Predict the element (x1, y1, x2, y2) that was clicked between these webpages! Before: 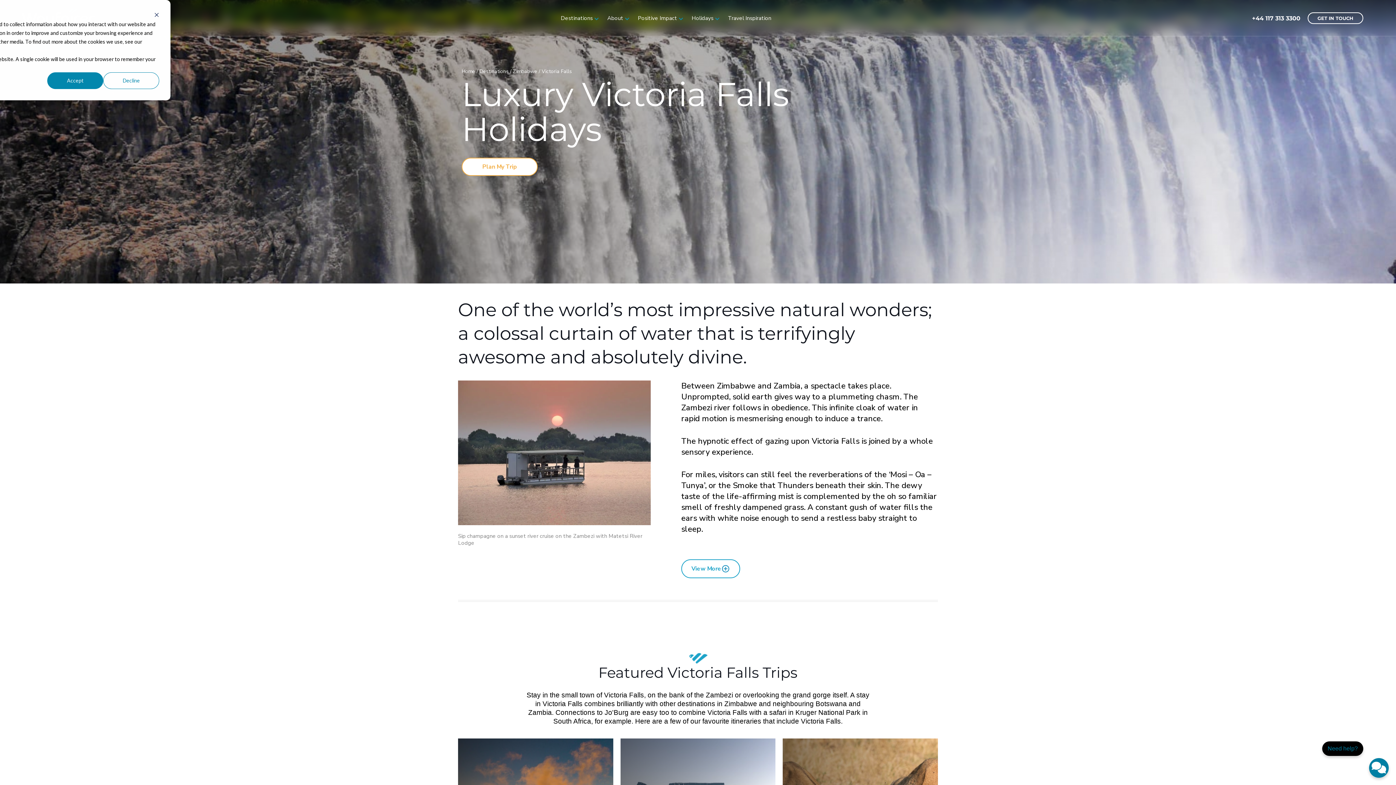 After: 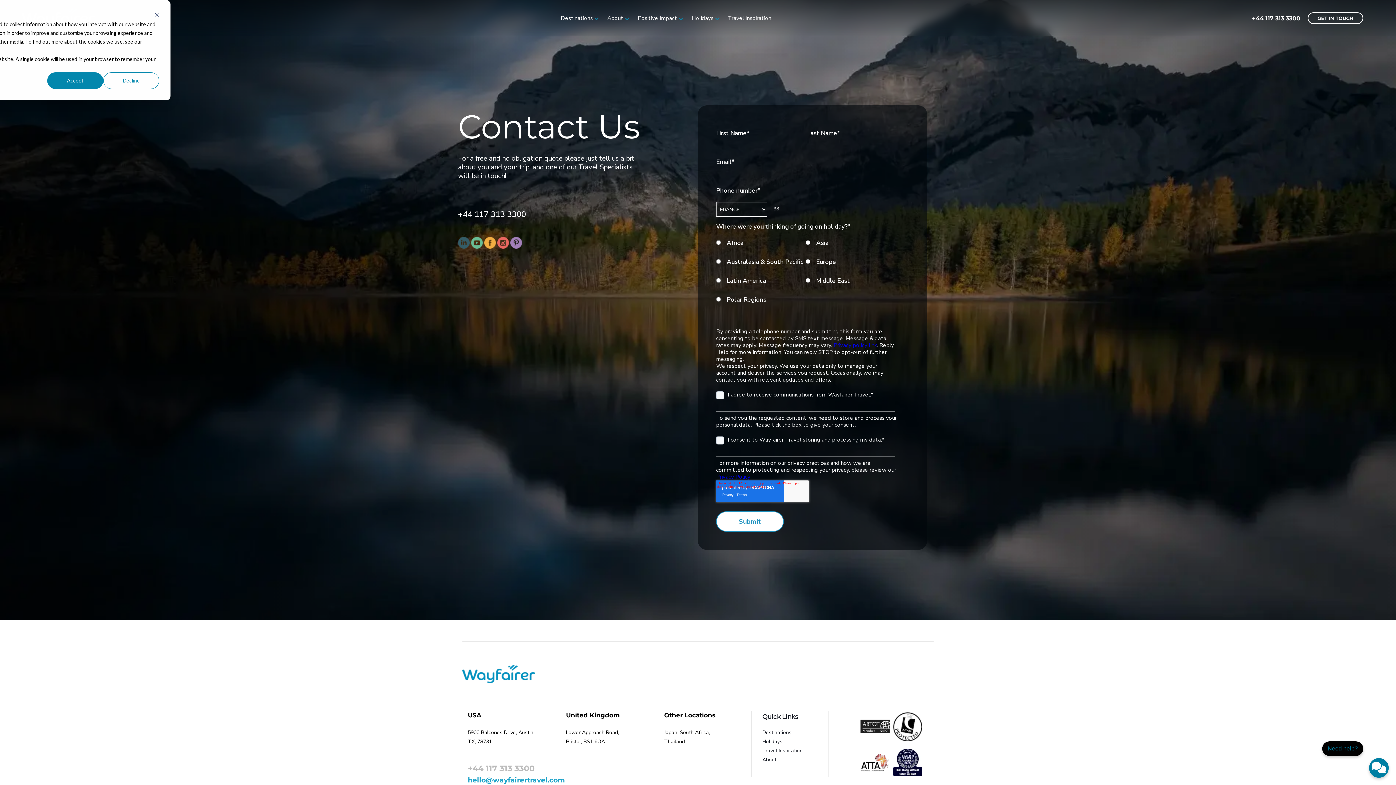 Action: label: Plan My Trip bbox: (461, 157, 537, 176)